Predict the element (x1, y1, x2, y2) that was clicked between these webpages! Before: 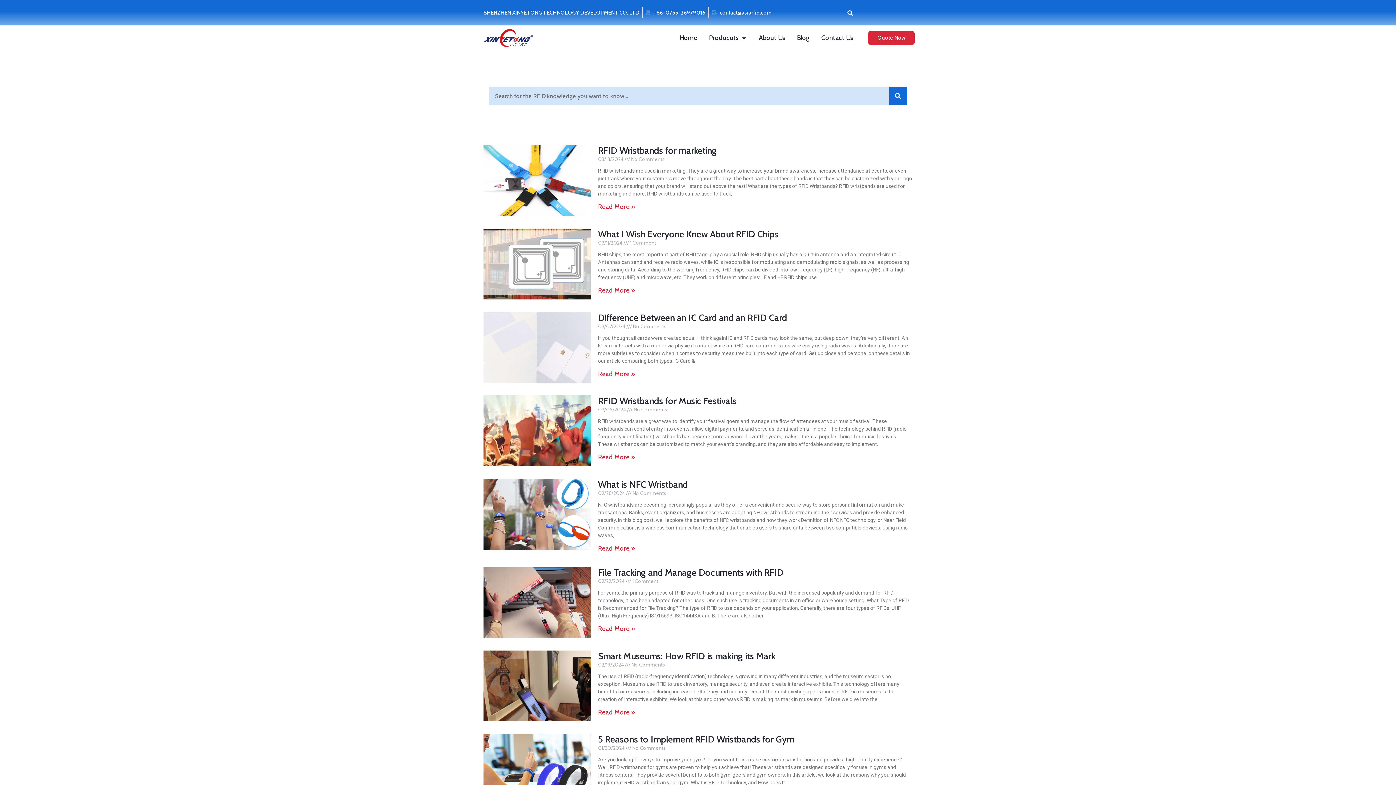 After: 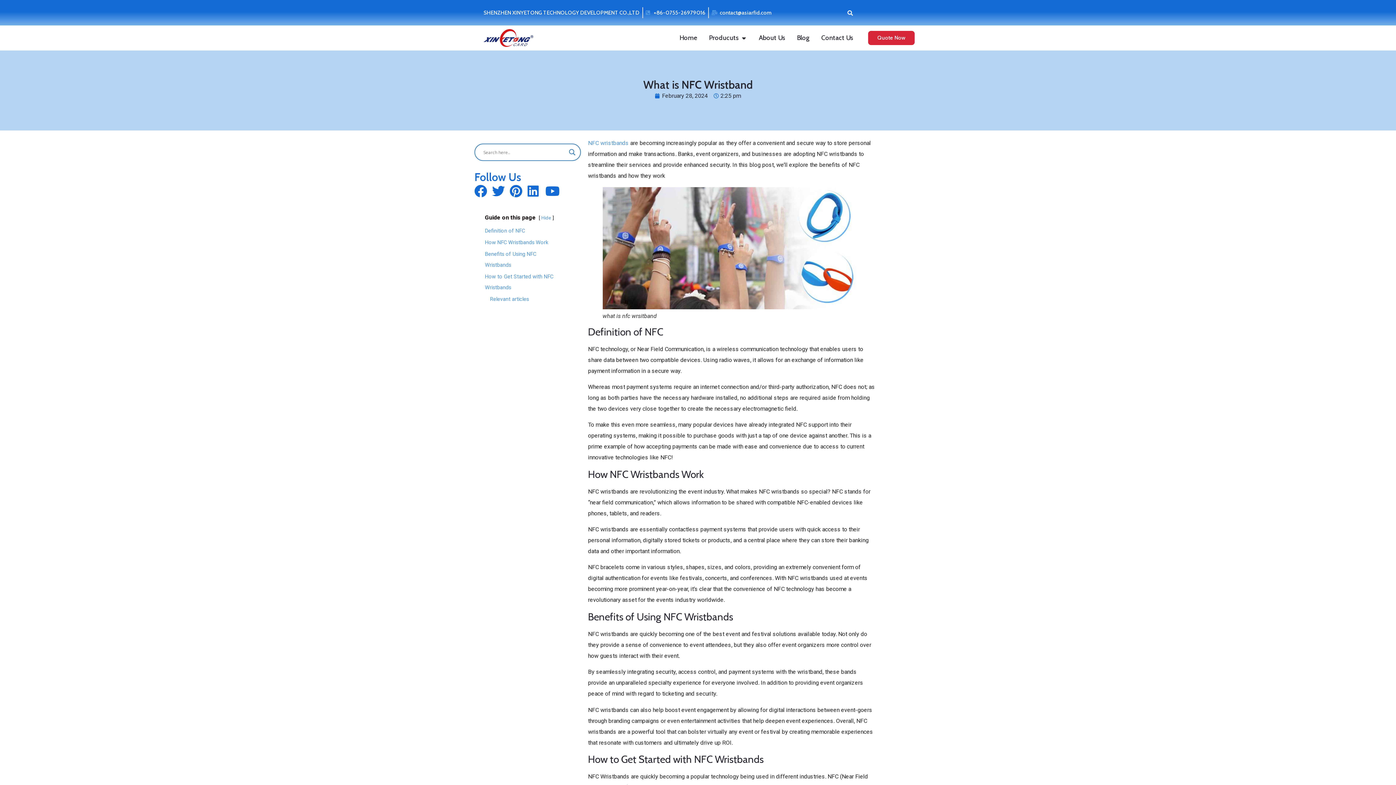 Action: bbox: (598, 479, 688, 490) label: What is NFC Wristband